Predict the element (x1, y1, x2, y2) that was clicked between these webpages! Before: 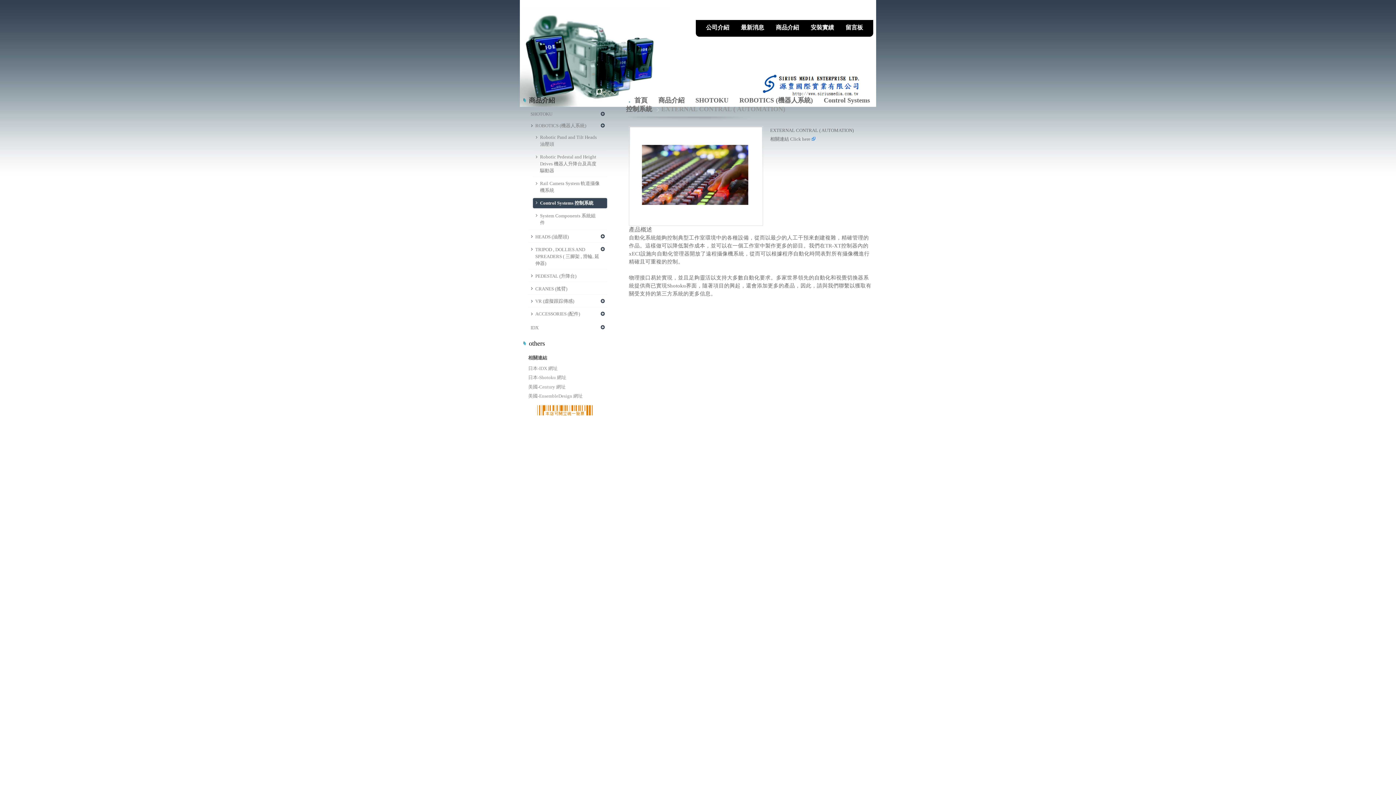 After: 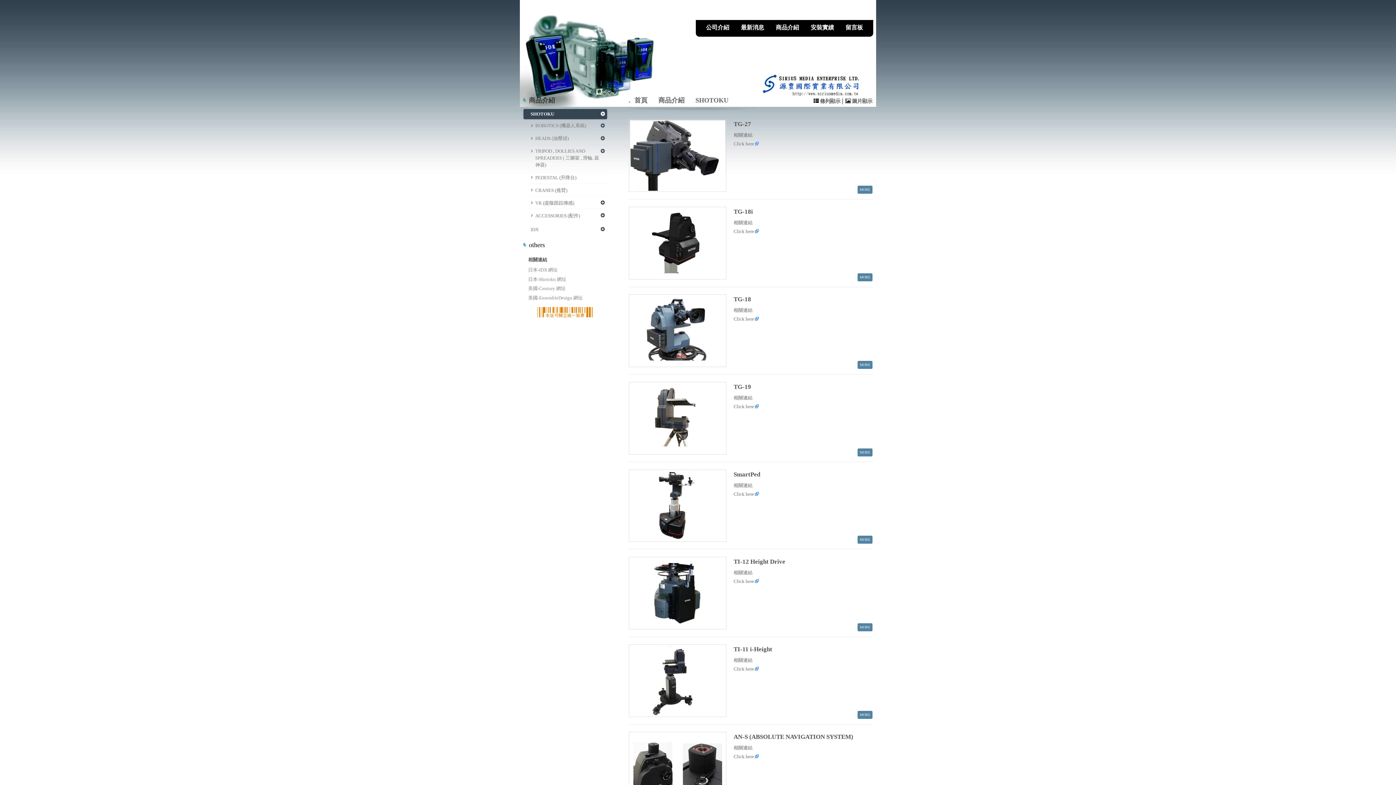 Action: label: SHOTOKU bbox: (695, 96, 728, 104)